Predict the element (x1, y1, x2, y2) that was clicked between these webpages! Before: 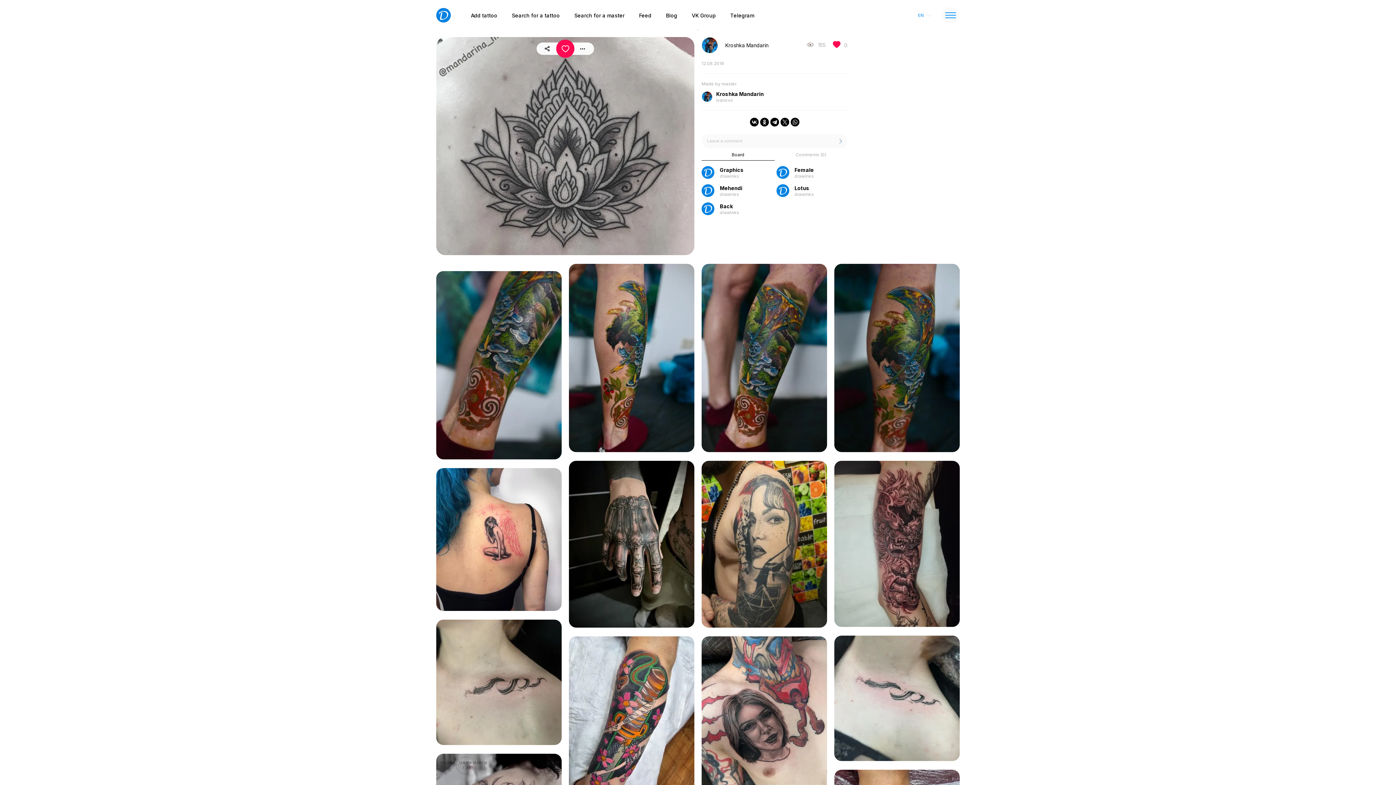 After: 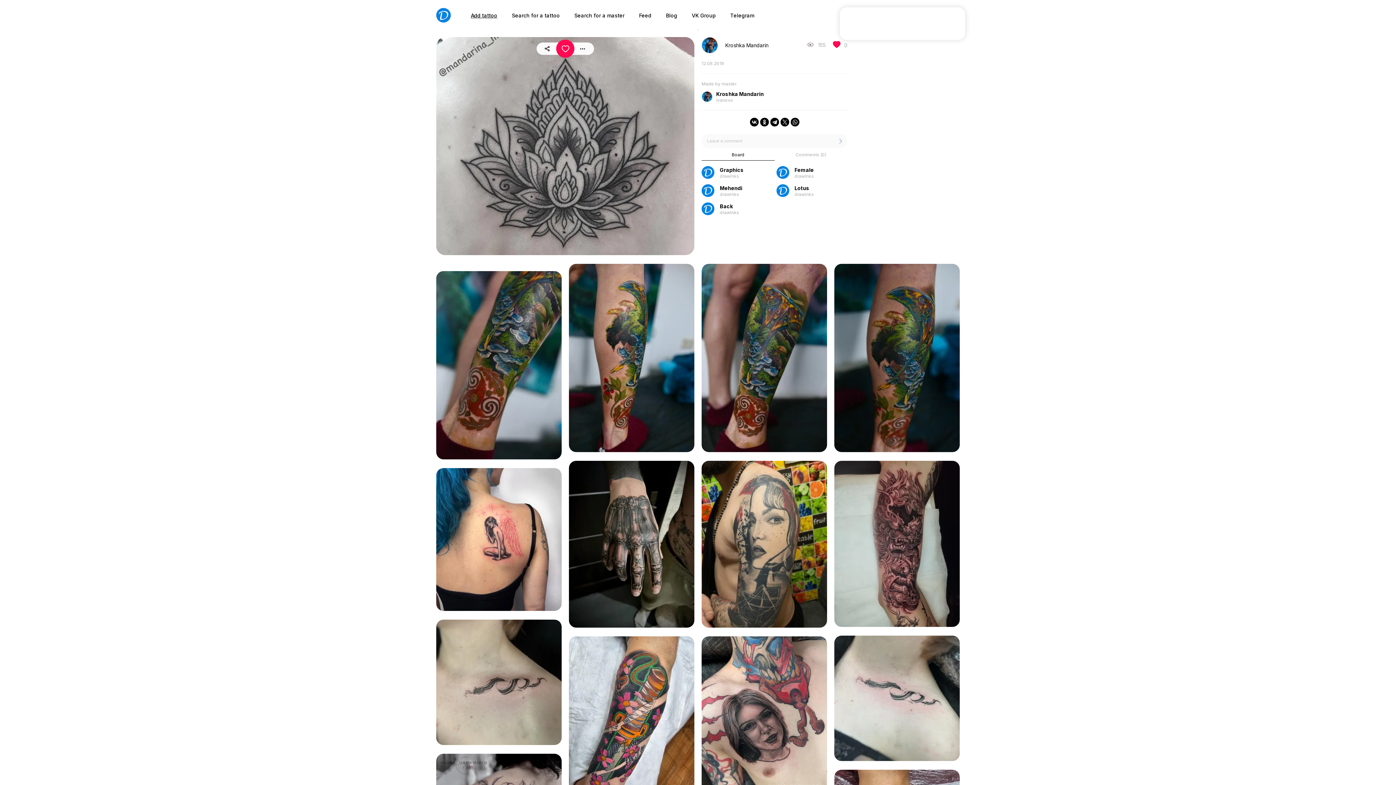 Action: label: Add tattoo bbox: (470, 12, 497, 18)